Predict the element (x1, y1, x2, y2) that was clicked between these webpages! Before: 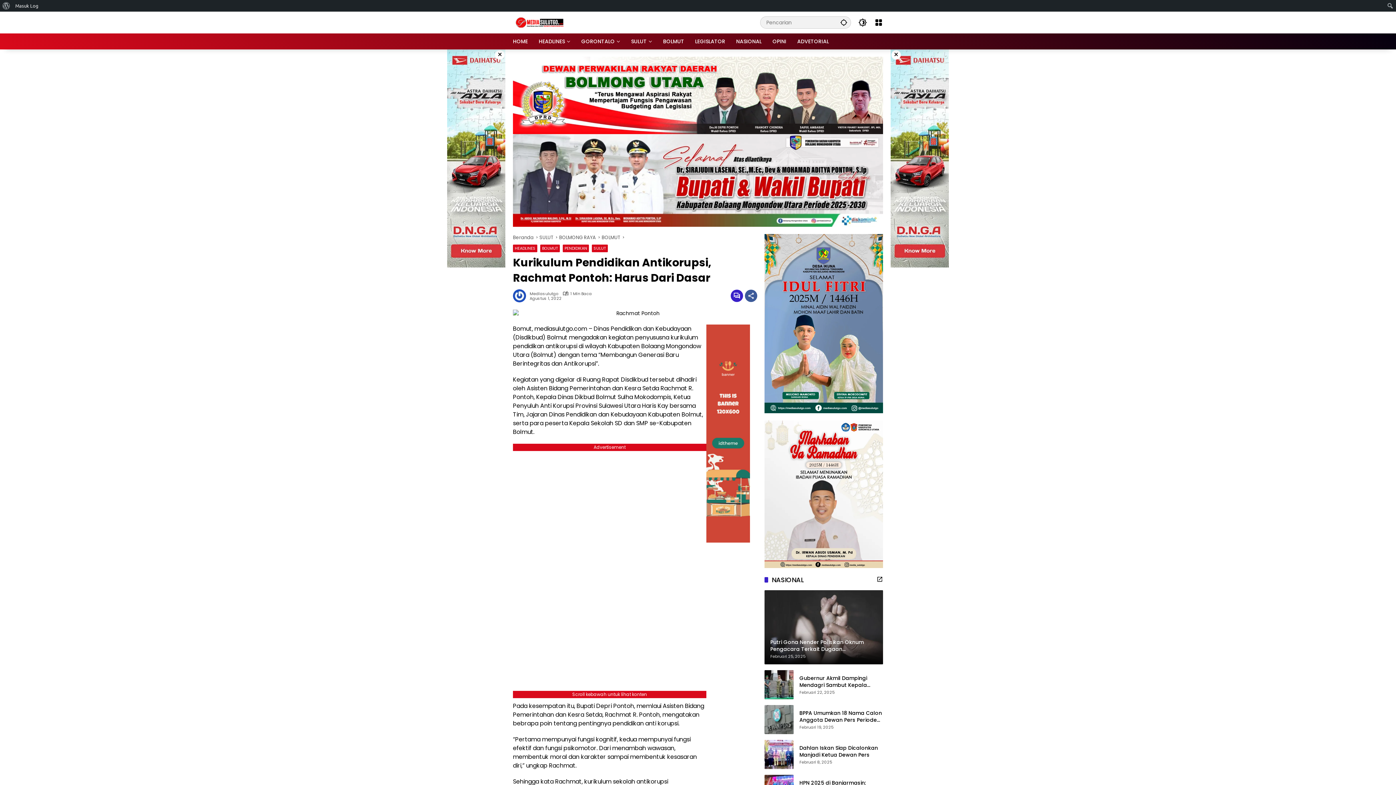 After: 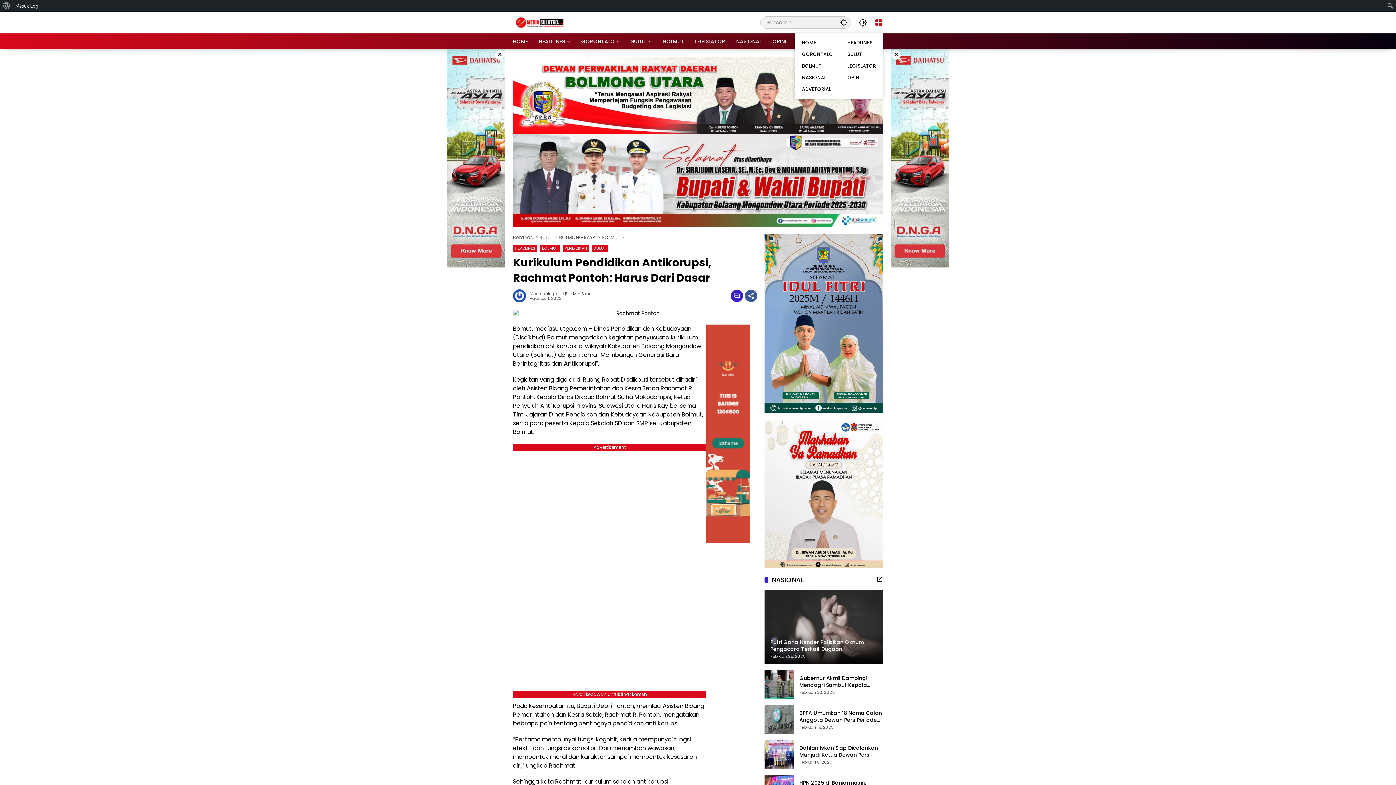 Action: label: Buka Menu bbox: (874, 18, 883, 26)